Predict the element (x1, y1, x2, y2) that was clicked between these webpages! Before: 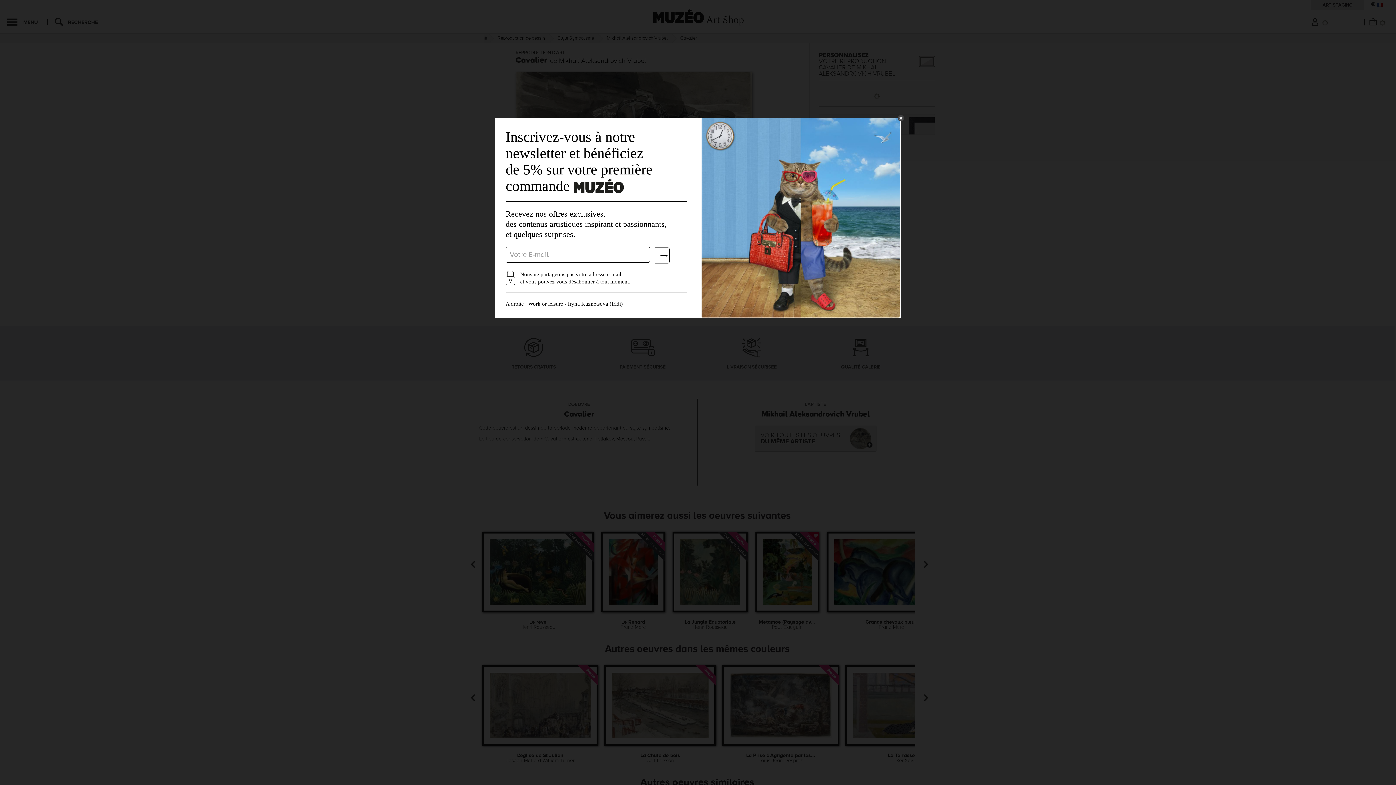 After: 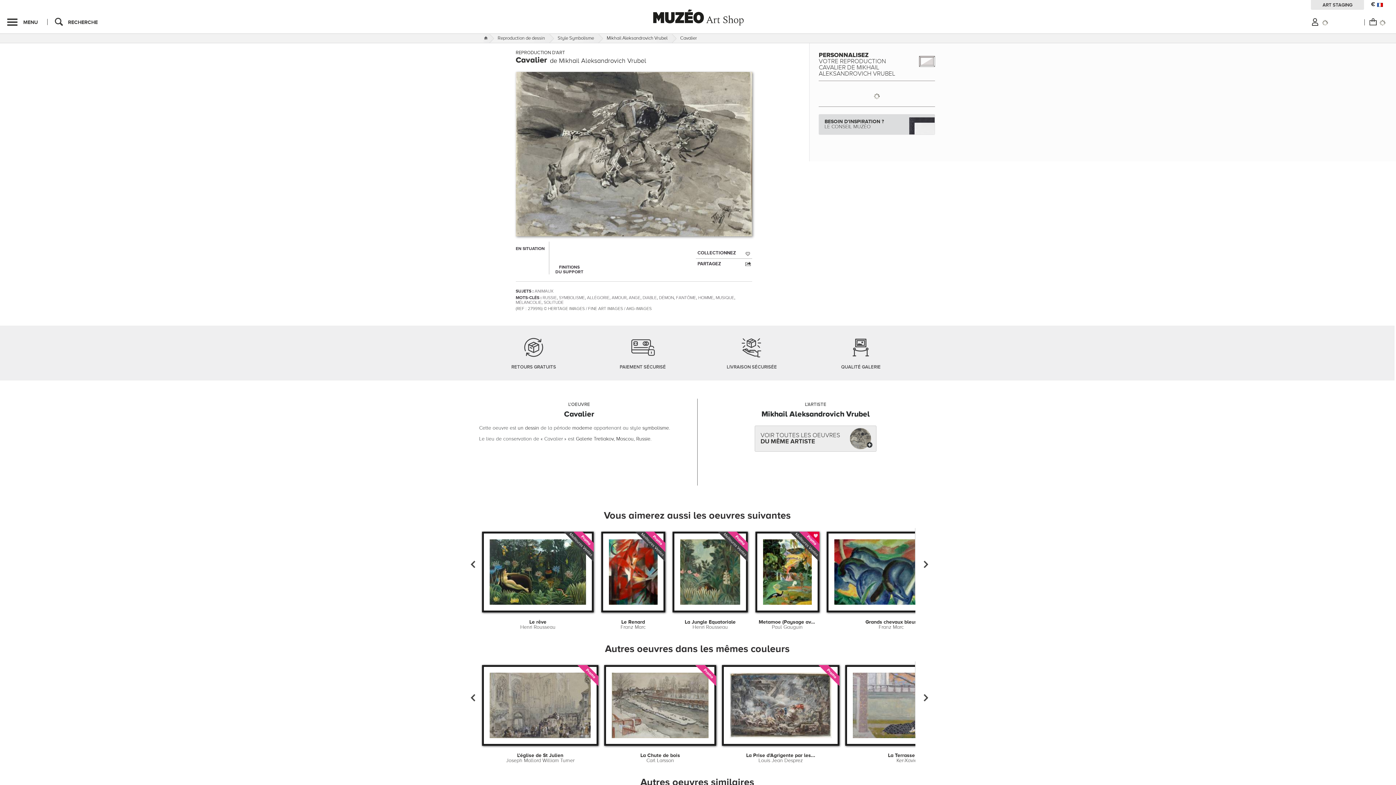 Action: bbox: (578, 114, 585, 121)